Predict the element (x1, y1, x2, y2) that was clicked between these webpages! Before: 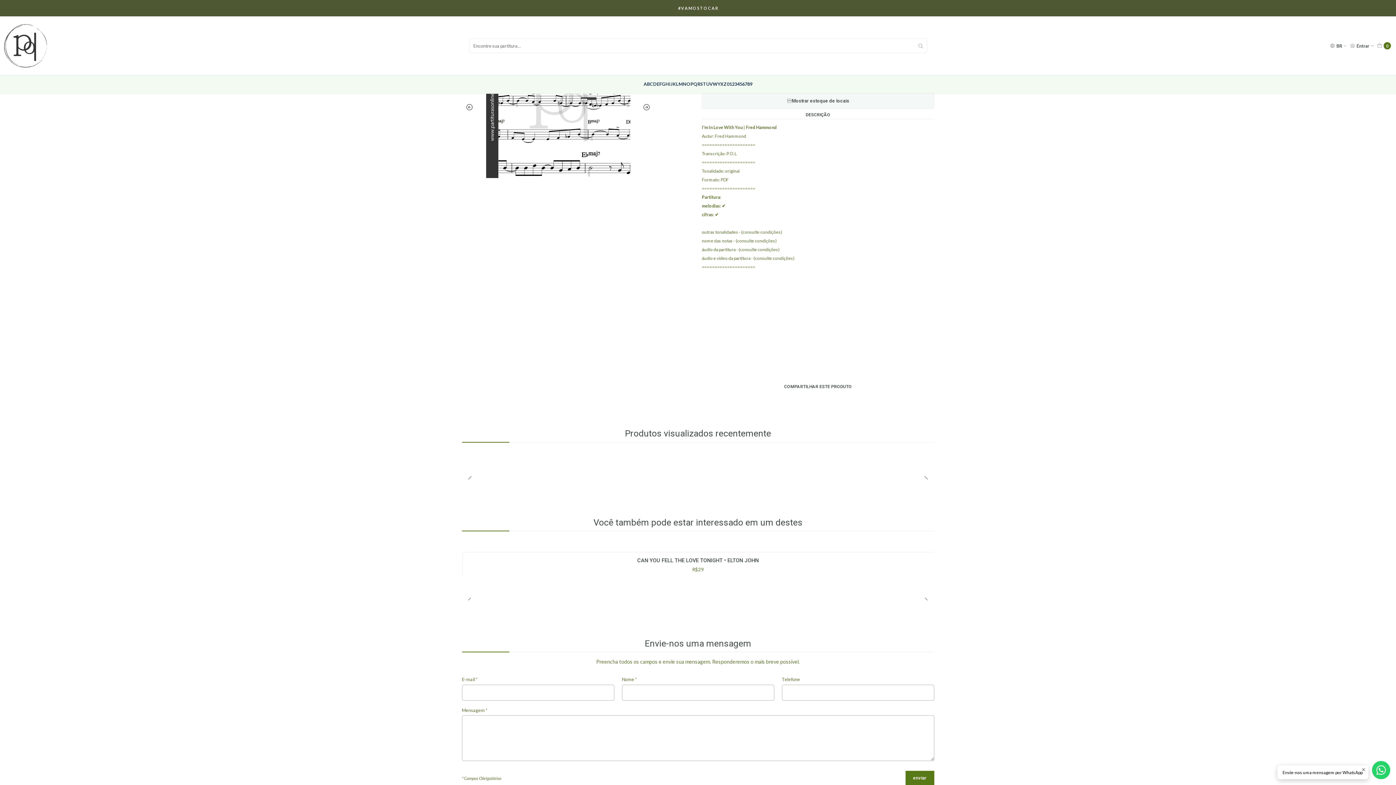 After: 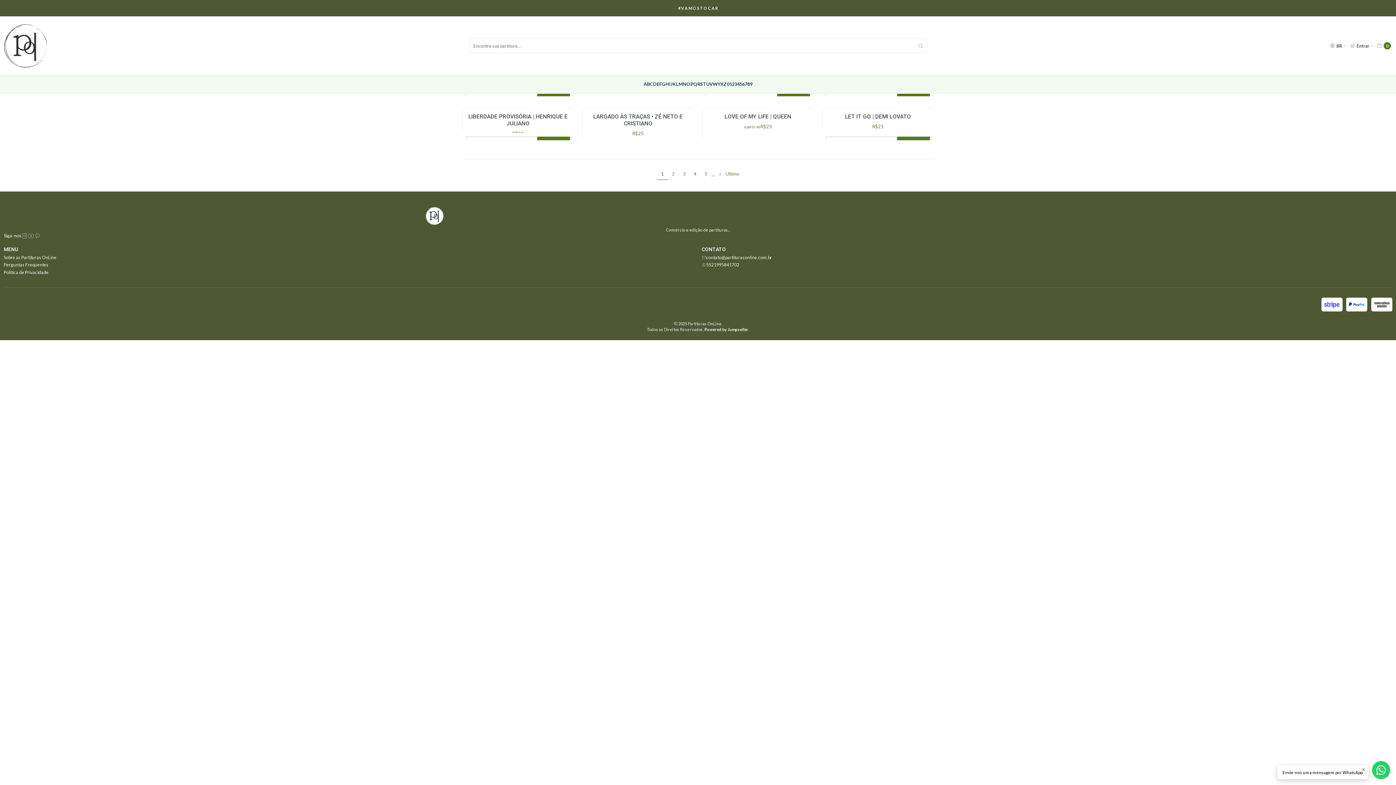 Action: label: L bbox: (676, 75, 678, 93)